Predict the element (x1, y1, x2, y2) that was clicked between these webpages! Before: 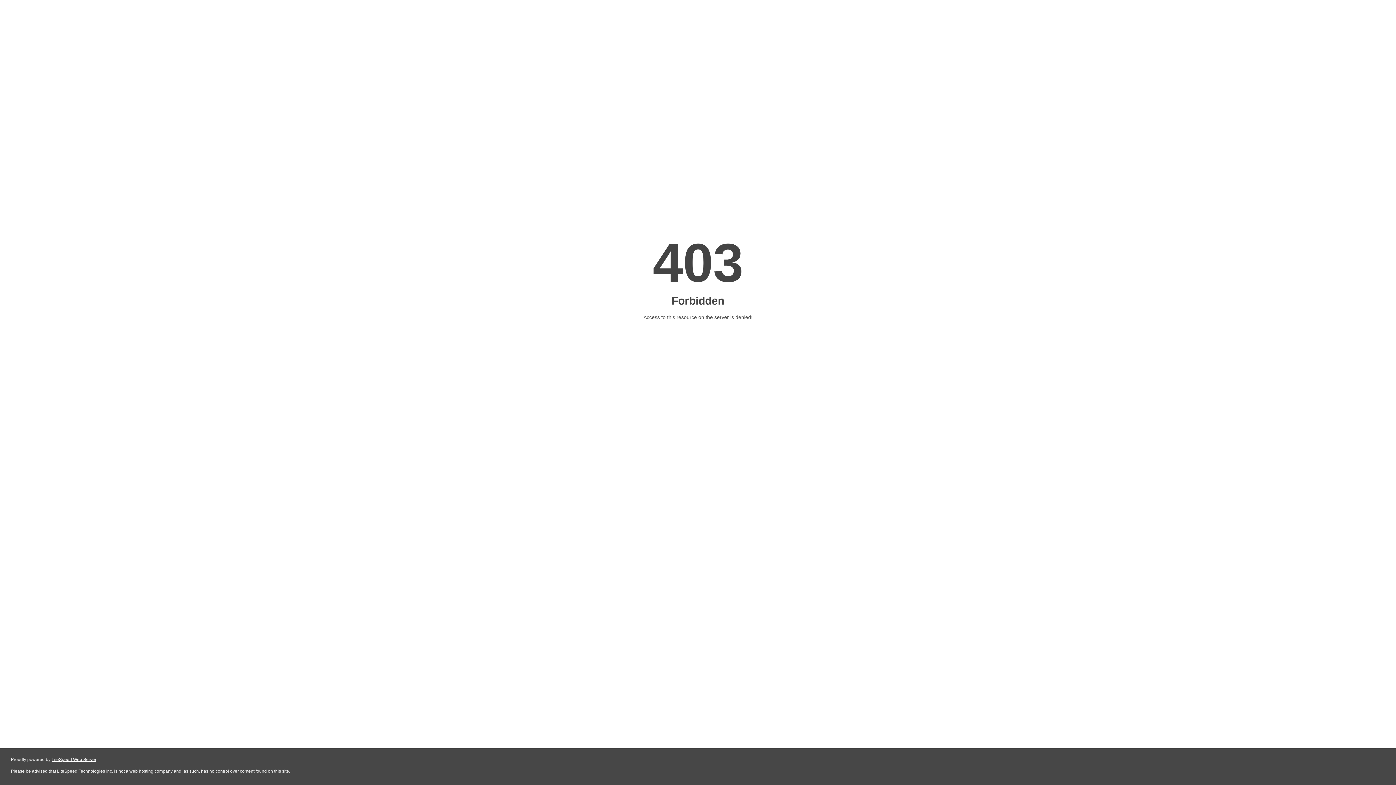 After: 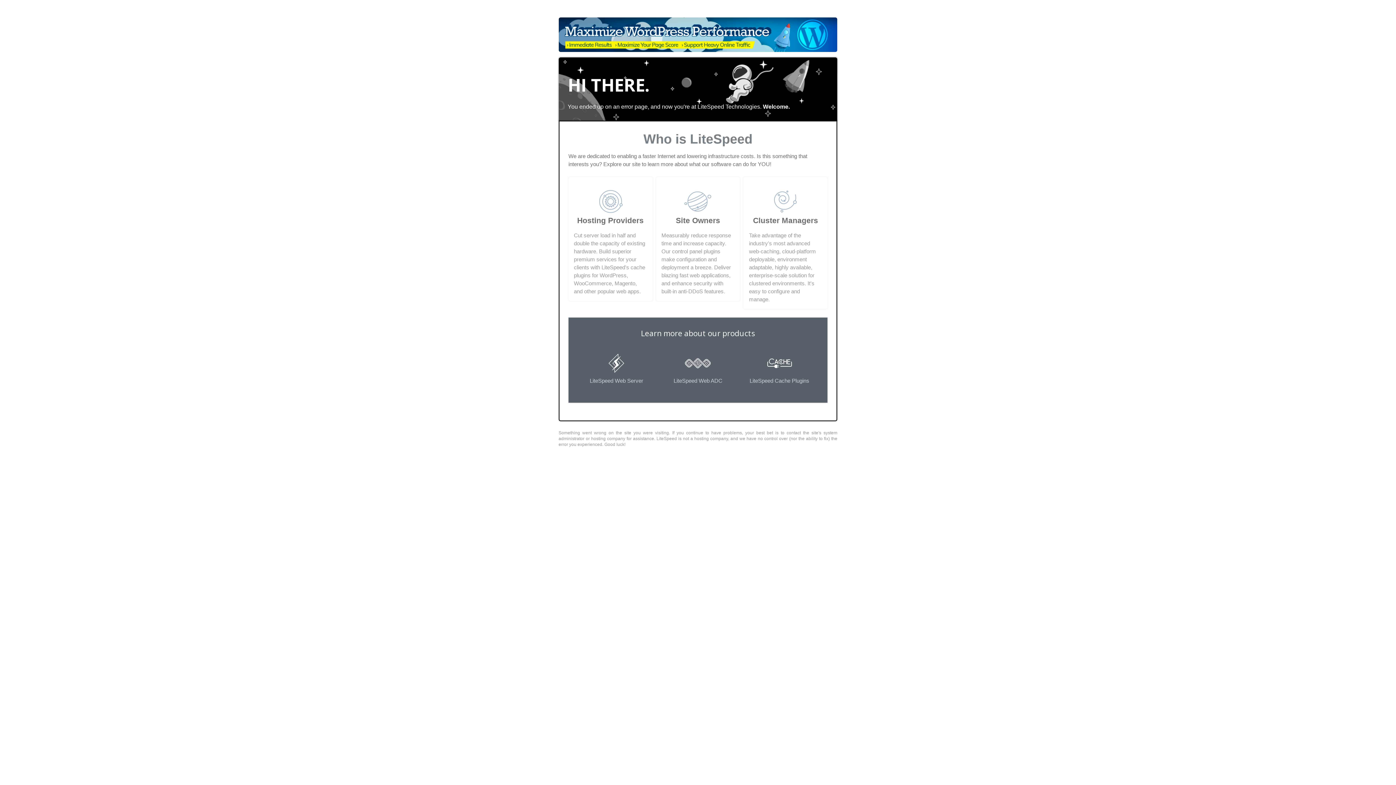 Action: bbox: (51, 757, 96, 762) label: LiteSpeed Web Server